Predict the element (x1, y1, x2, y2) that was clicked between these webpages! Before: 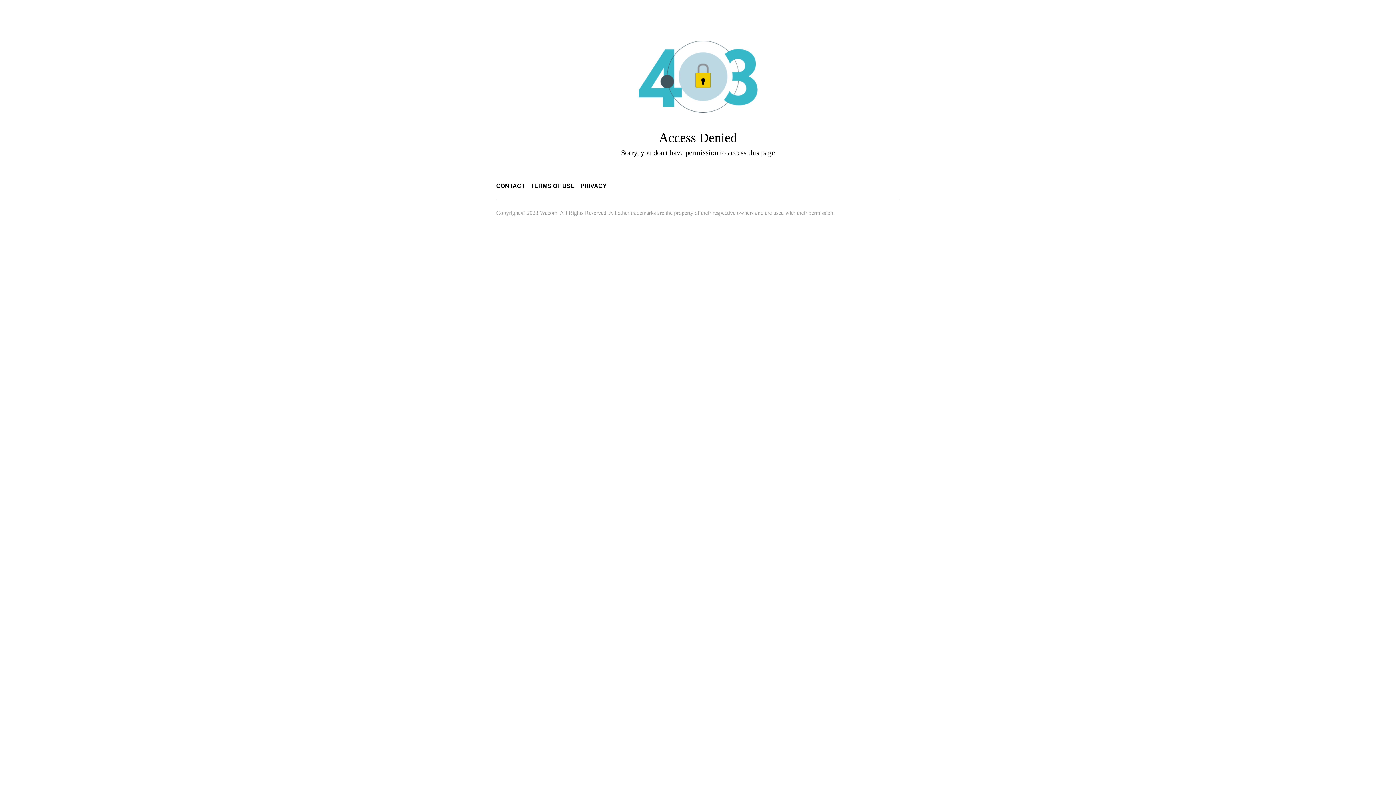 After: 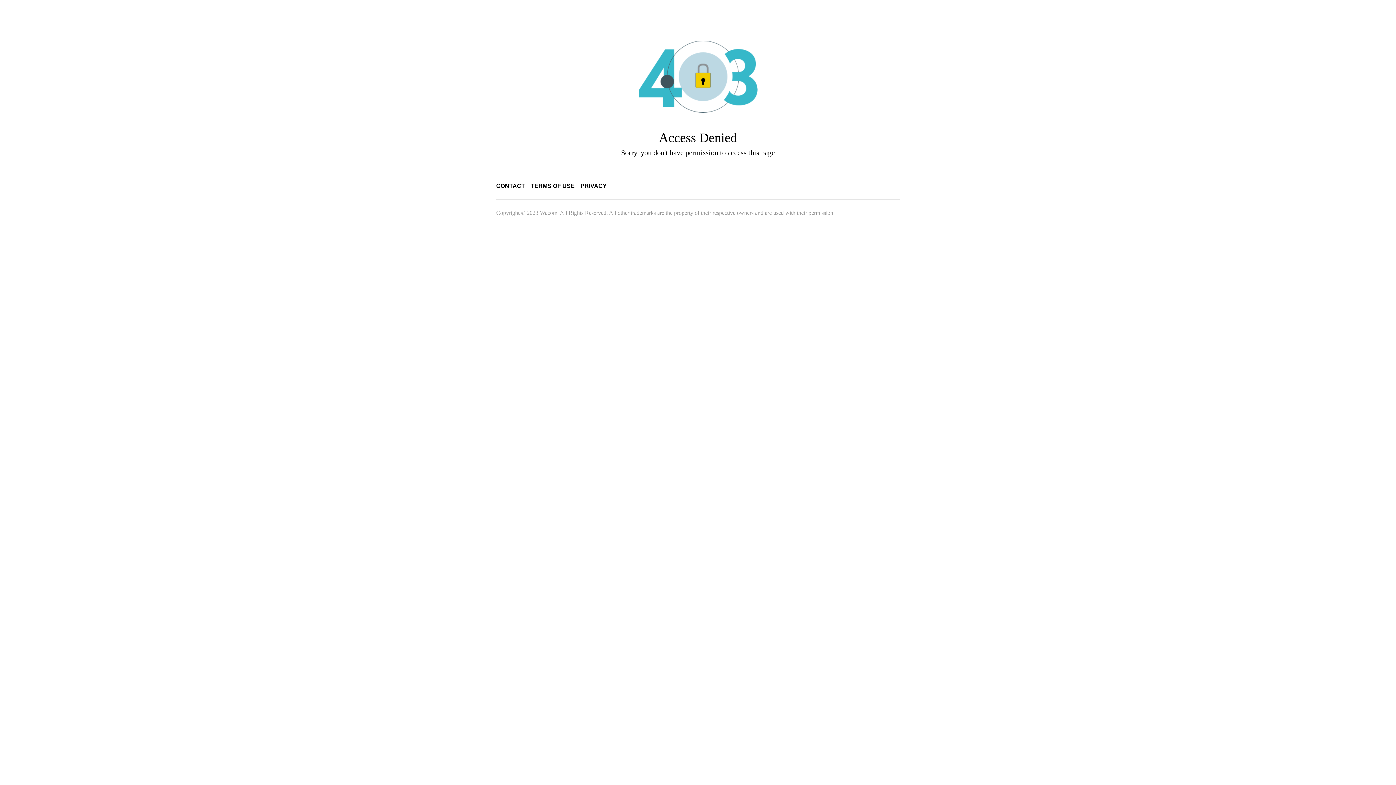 Action: bbox: (530, 182, 574, 189) label: TERMS OF USE